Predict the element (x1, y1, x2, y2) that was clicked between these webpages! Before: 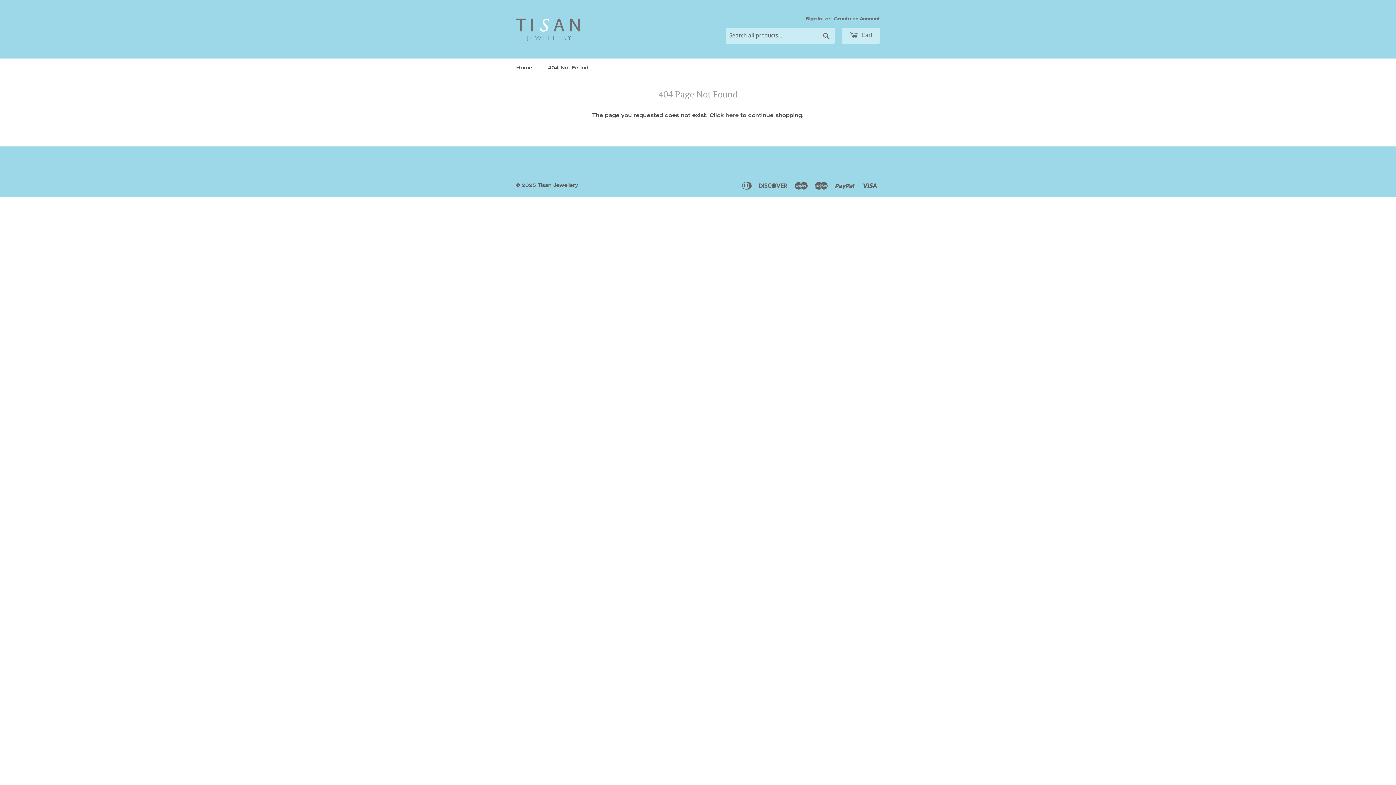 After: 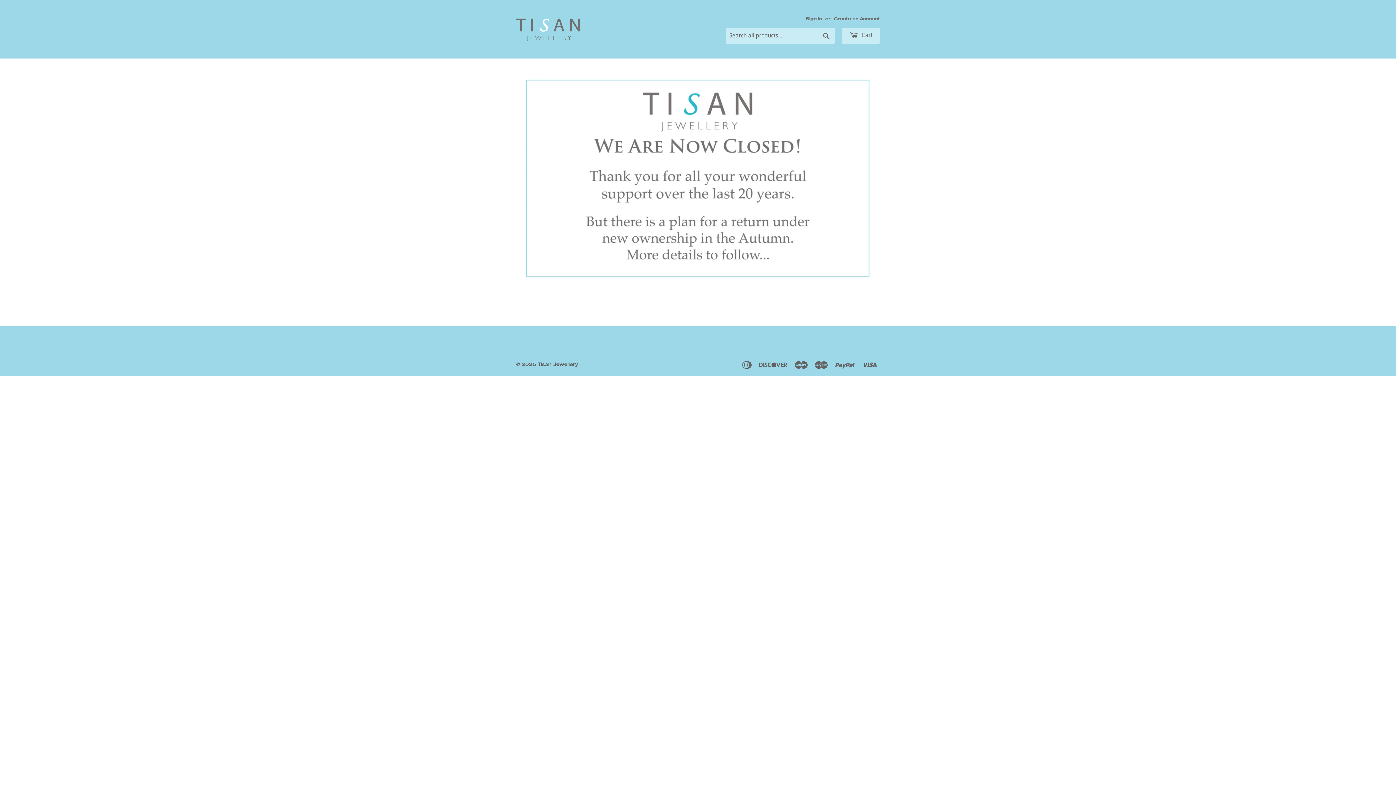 Action: bbox: (516, 16, 580, 42)